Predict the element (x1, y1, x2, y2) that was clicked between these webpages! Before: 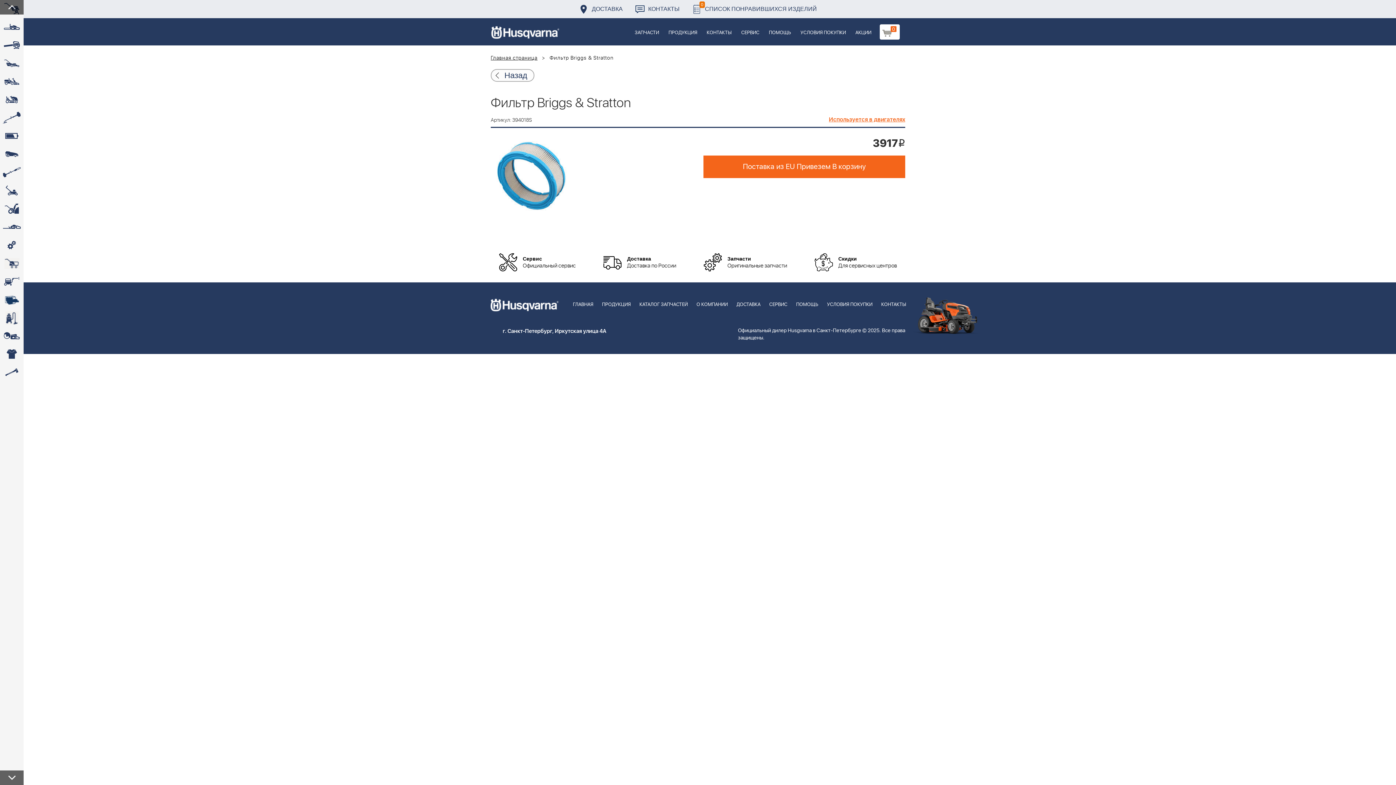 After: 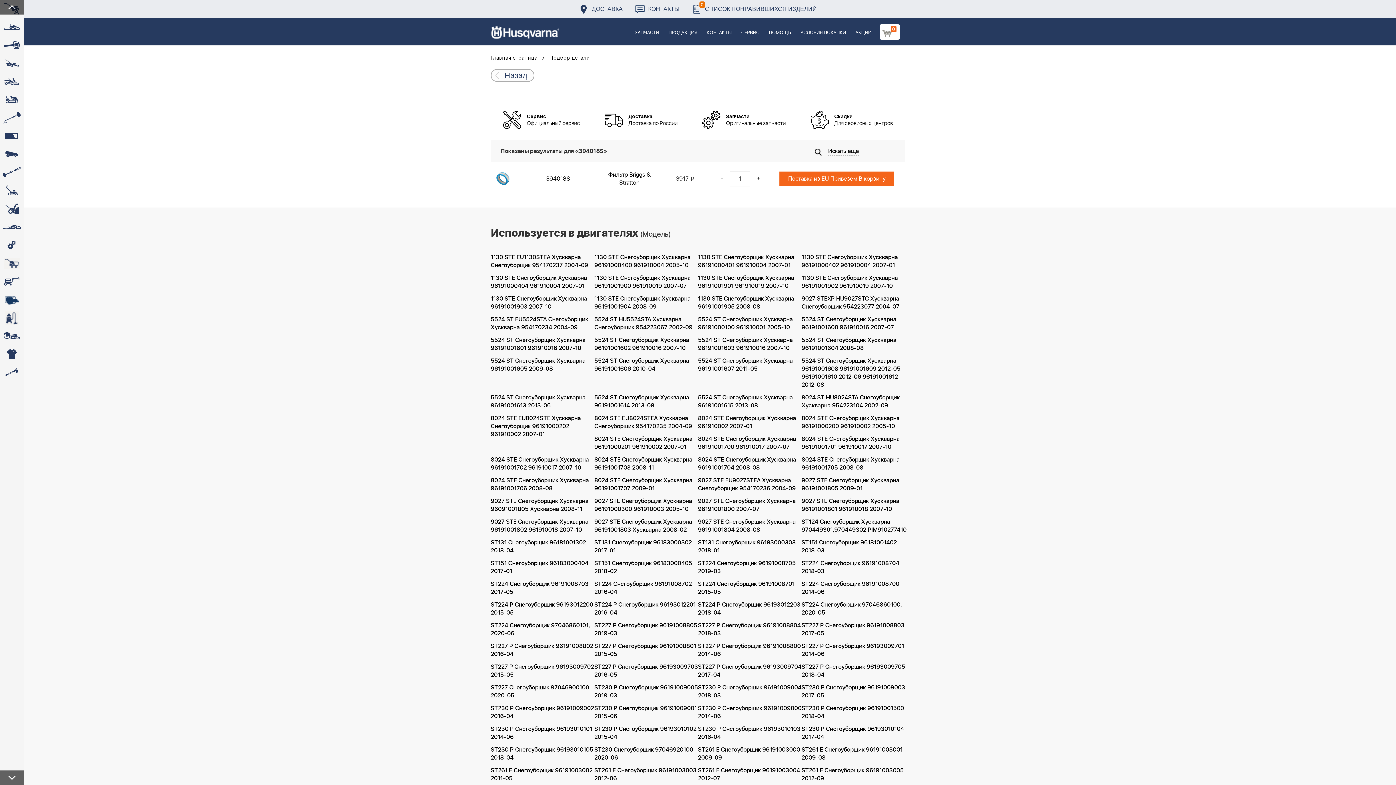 Action: label: Используется в двигателях bbox: (829, 114, 905, 123)